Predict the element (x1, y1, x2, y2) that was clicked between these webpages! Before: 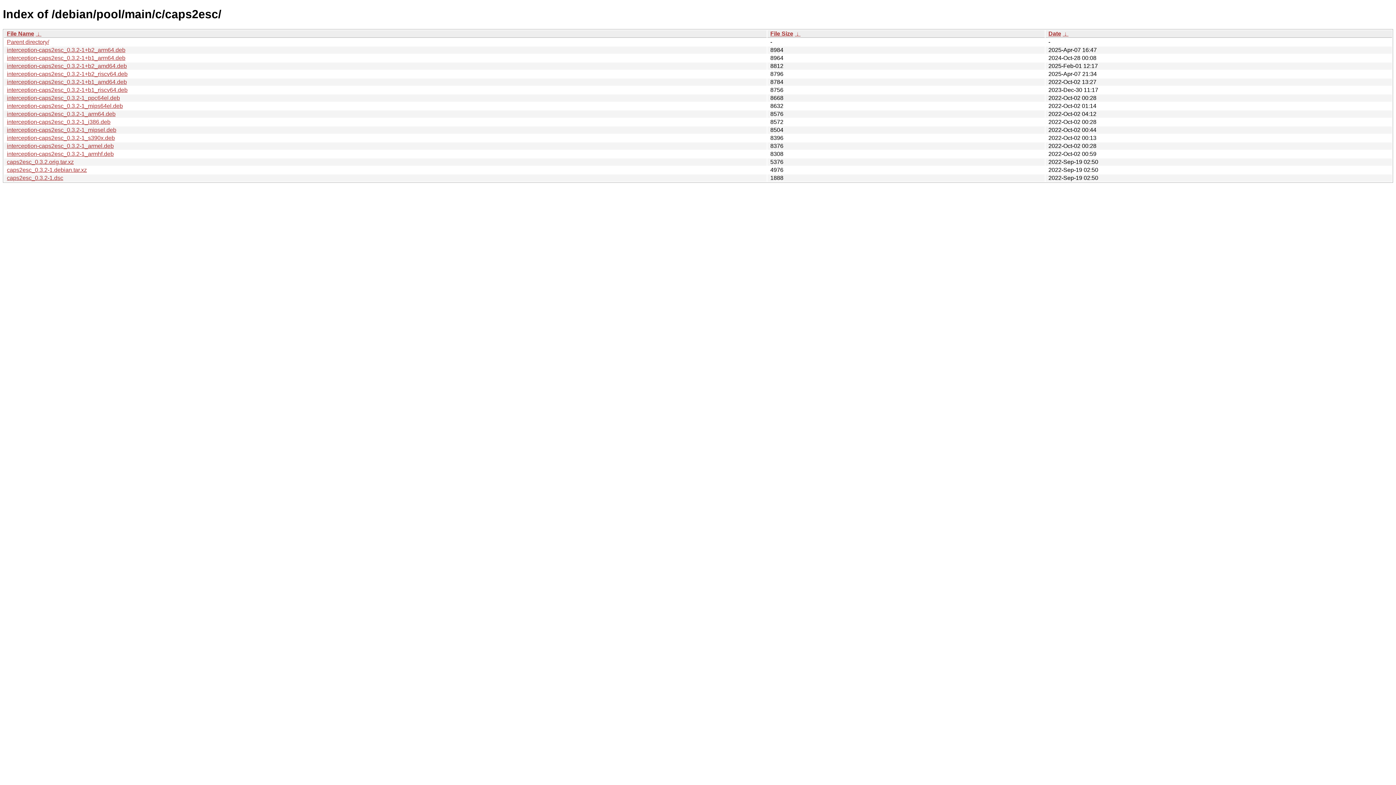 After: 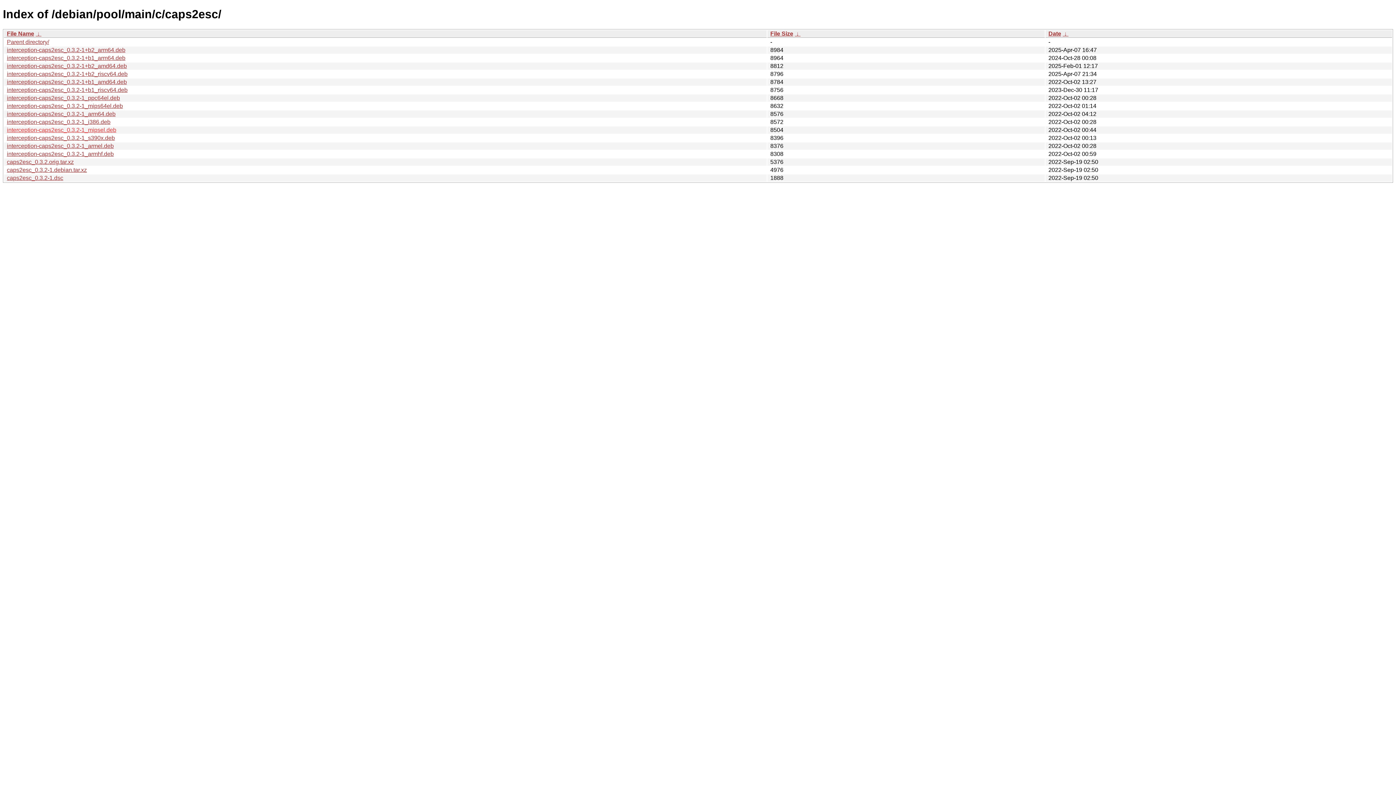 Action: bbox: (6, 126, 116, 133) label: interception-caps2esc_0.3.2-1_mipsel.deb